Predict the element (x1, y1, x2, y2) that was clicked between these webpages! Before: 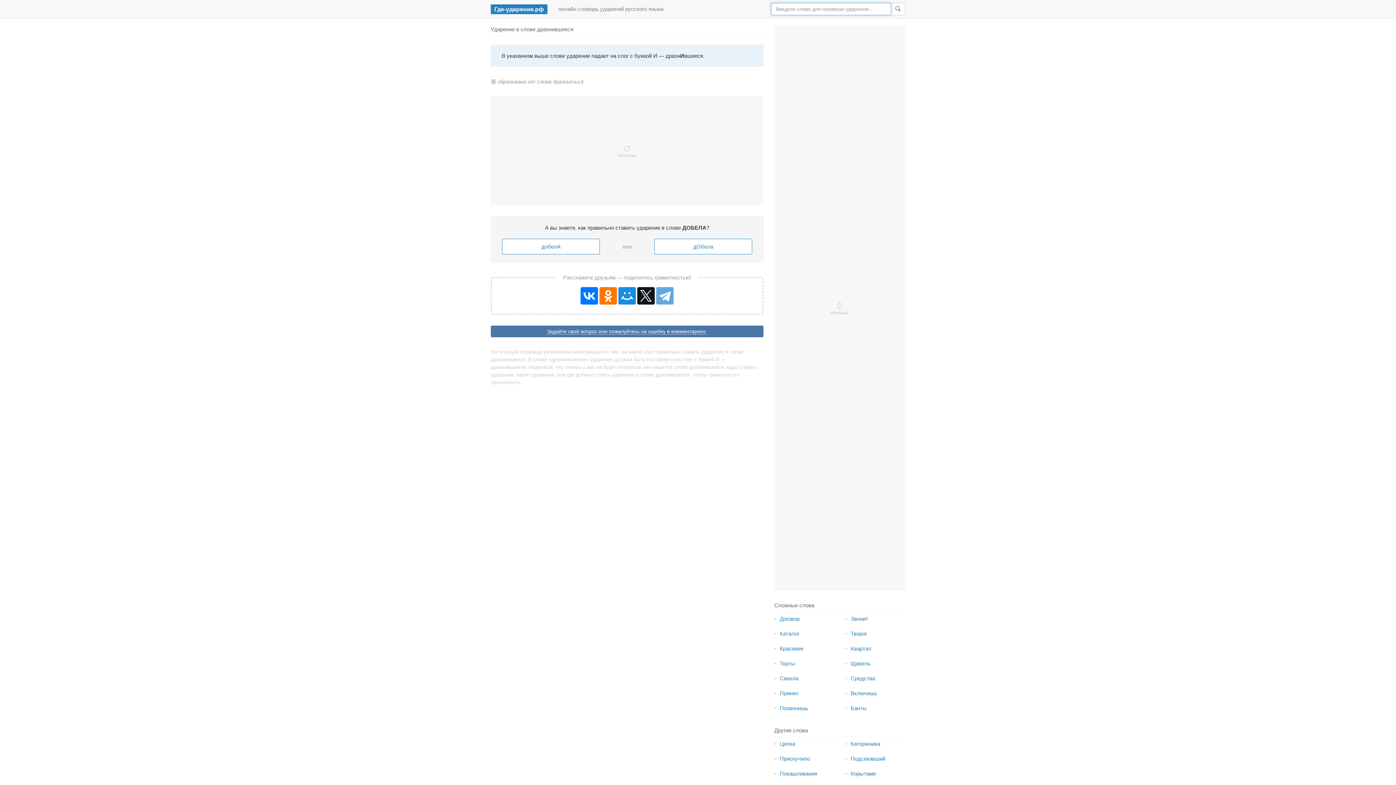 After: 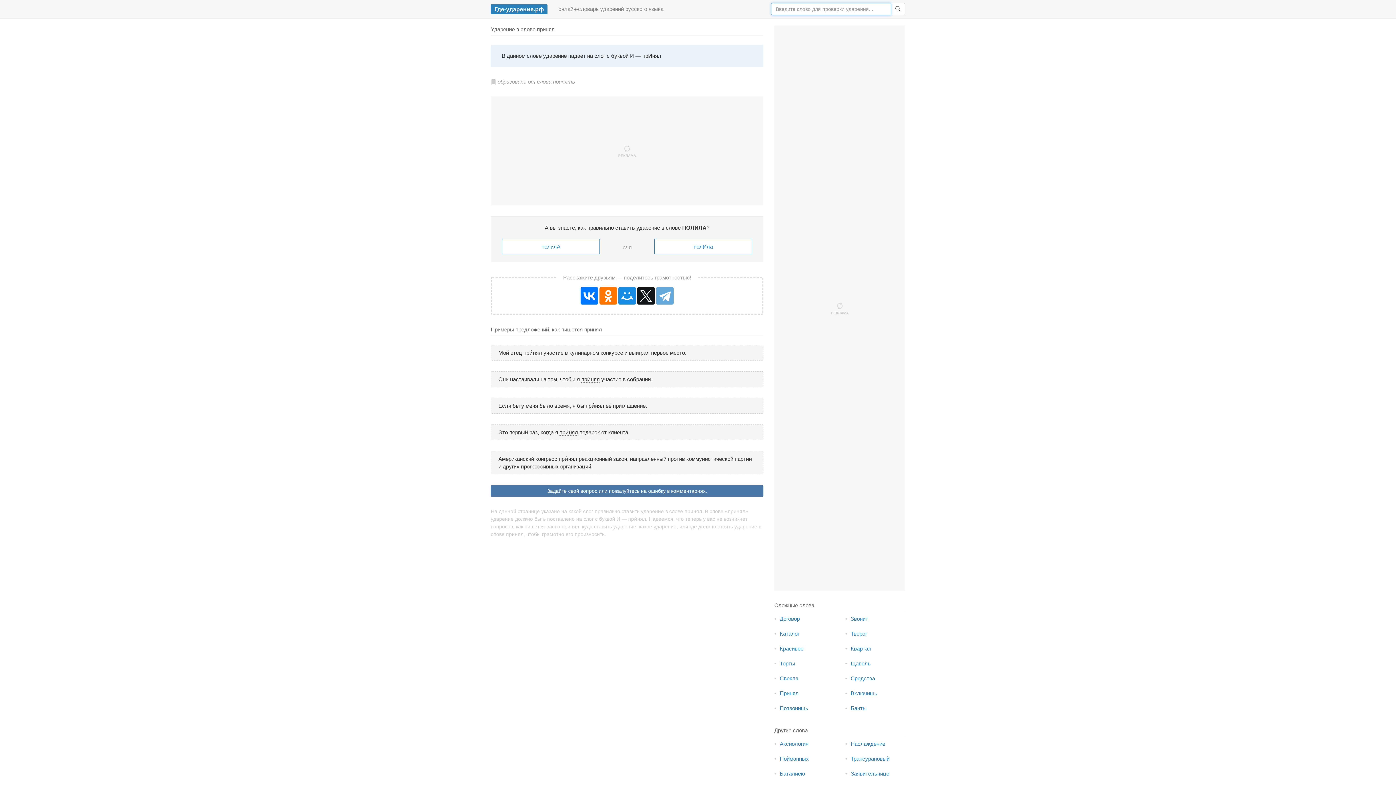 Action: bbox: (780, 690, 798, 696) label: Принял